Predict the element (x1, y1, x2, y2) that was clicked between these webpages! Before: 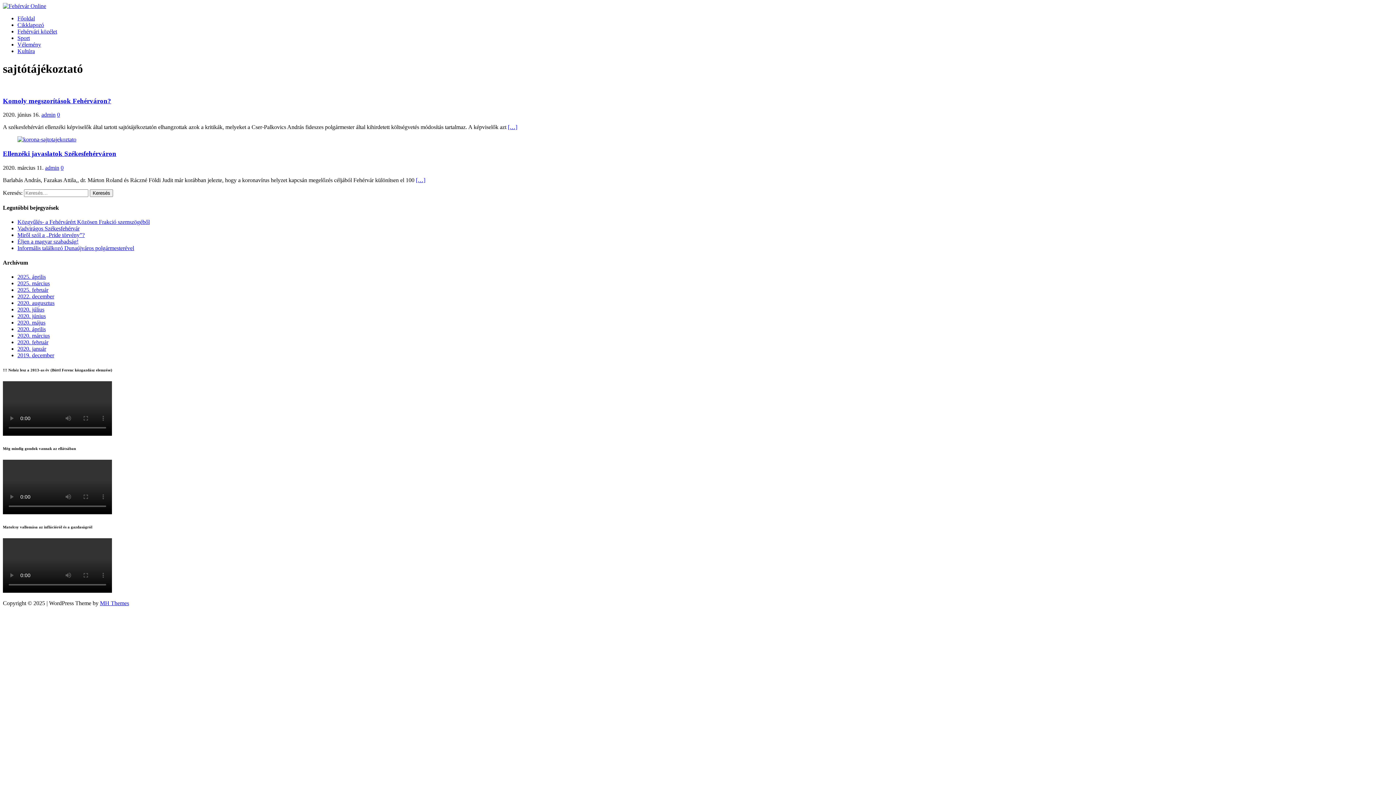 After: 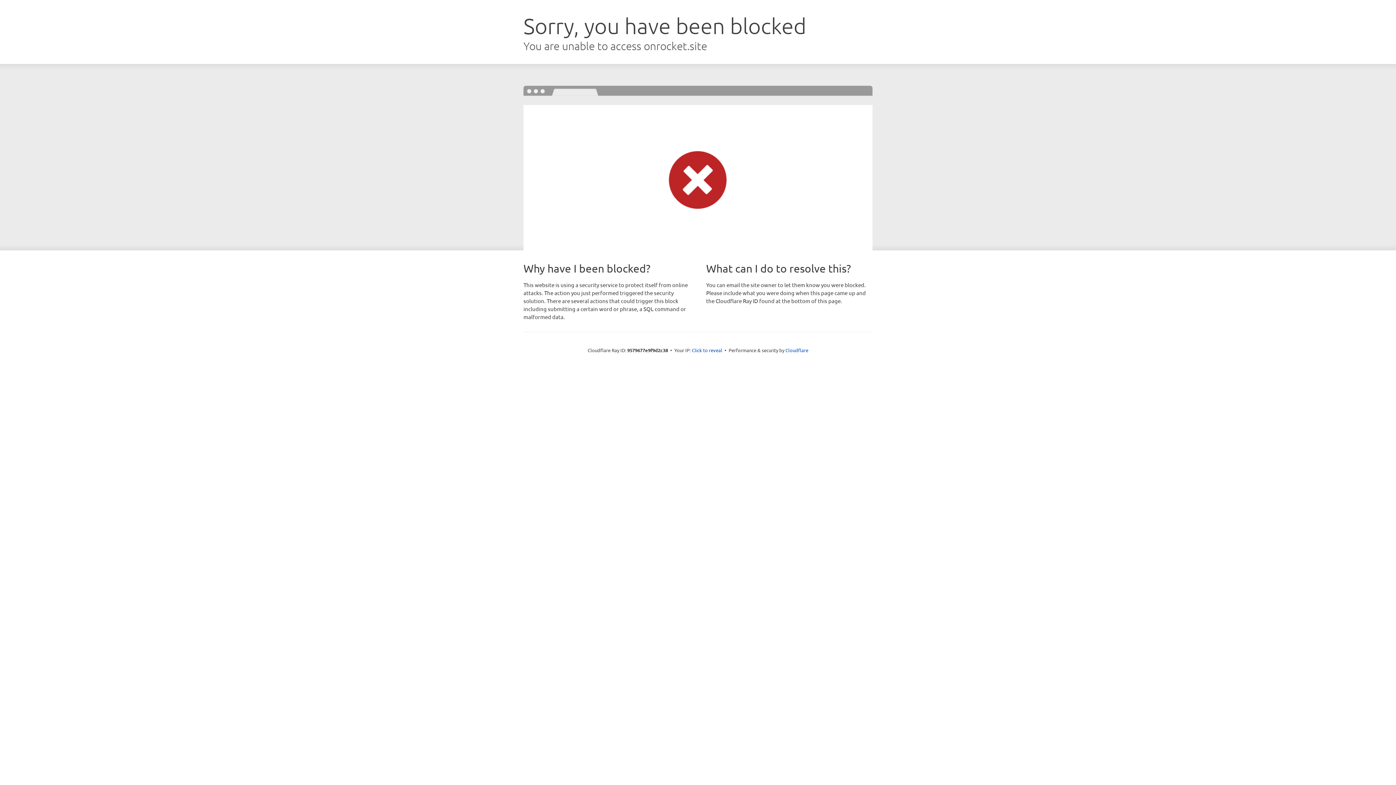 Action: bbox: (100, 600, 129, 606) label: MH Themes